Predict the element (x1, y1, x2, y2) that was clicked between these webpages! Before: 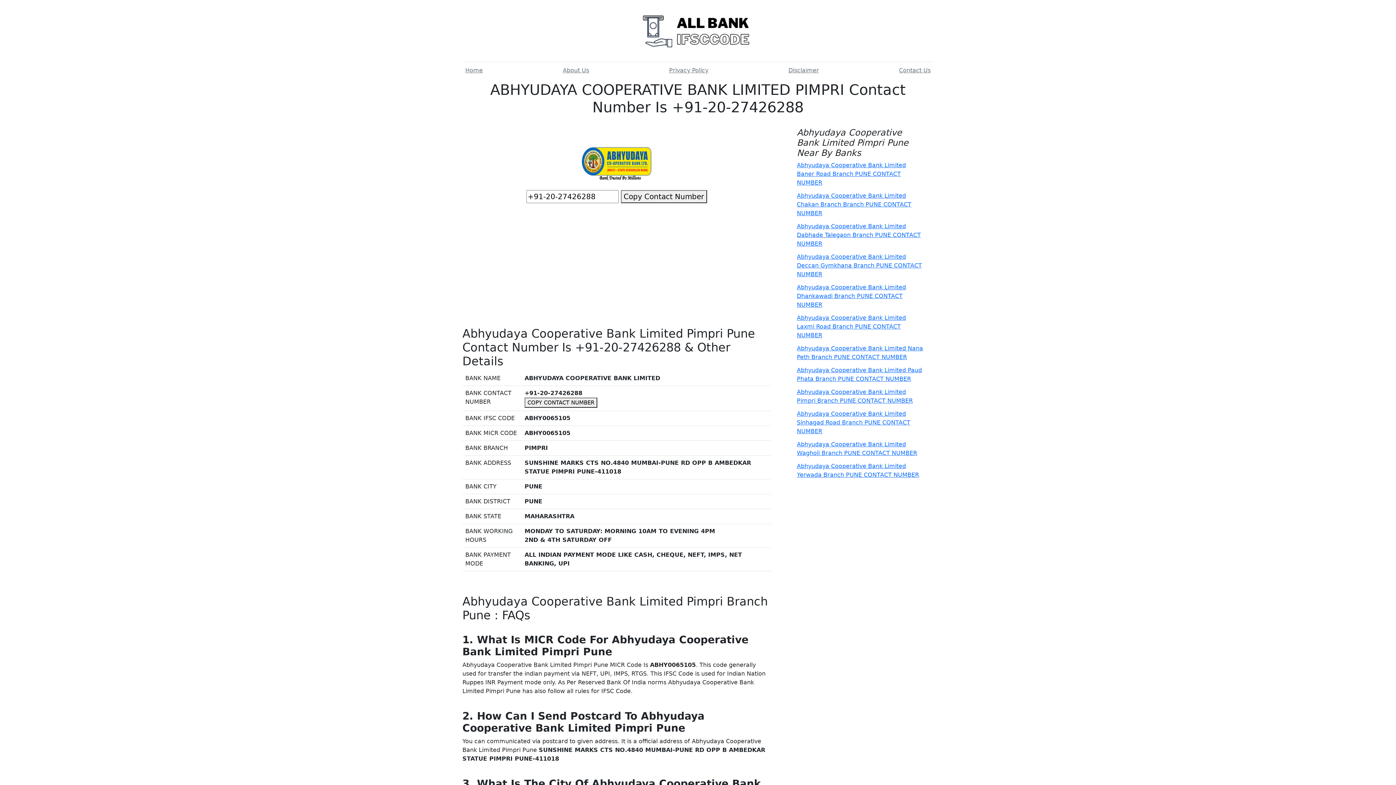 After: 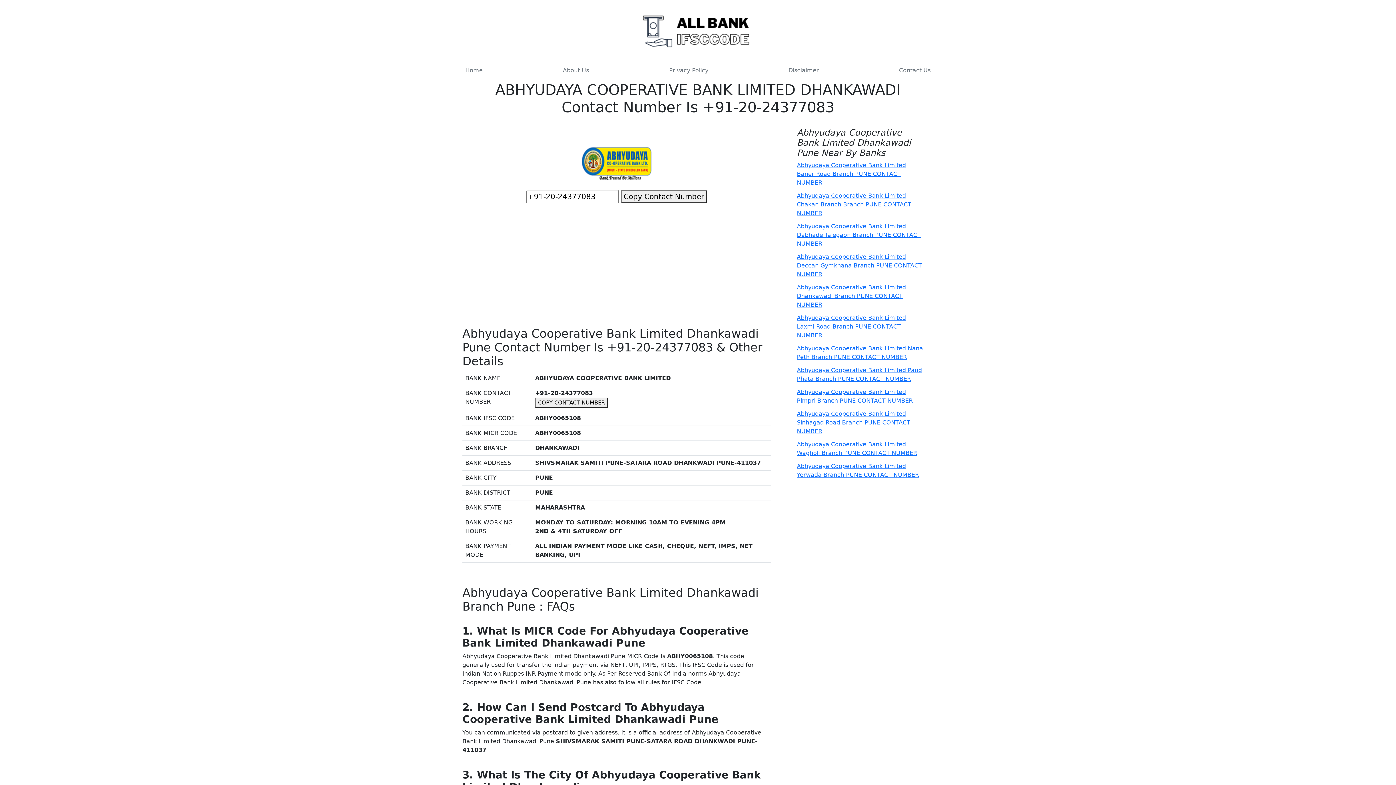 Action: bbox: (797, 284, 906, 308) label: Abhyudaya Cooperative Bank Limited Dhankawadi Branch PUNE CONTACT NUMBER